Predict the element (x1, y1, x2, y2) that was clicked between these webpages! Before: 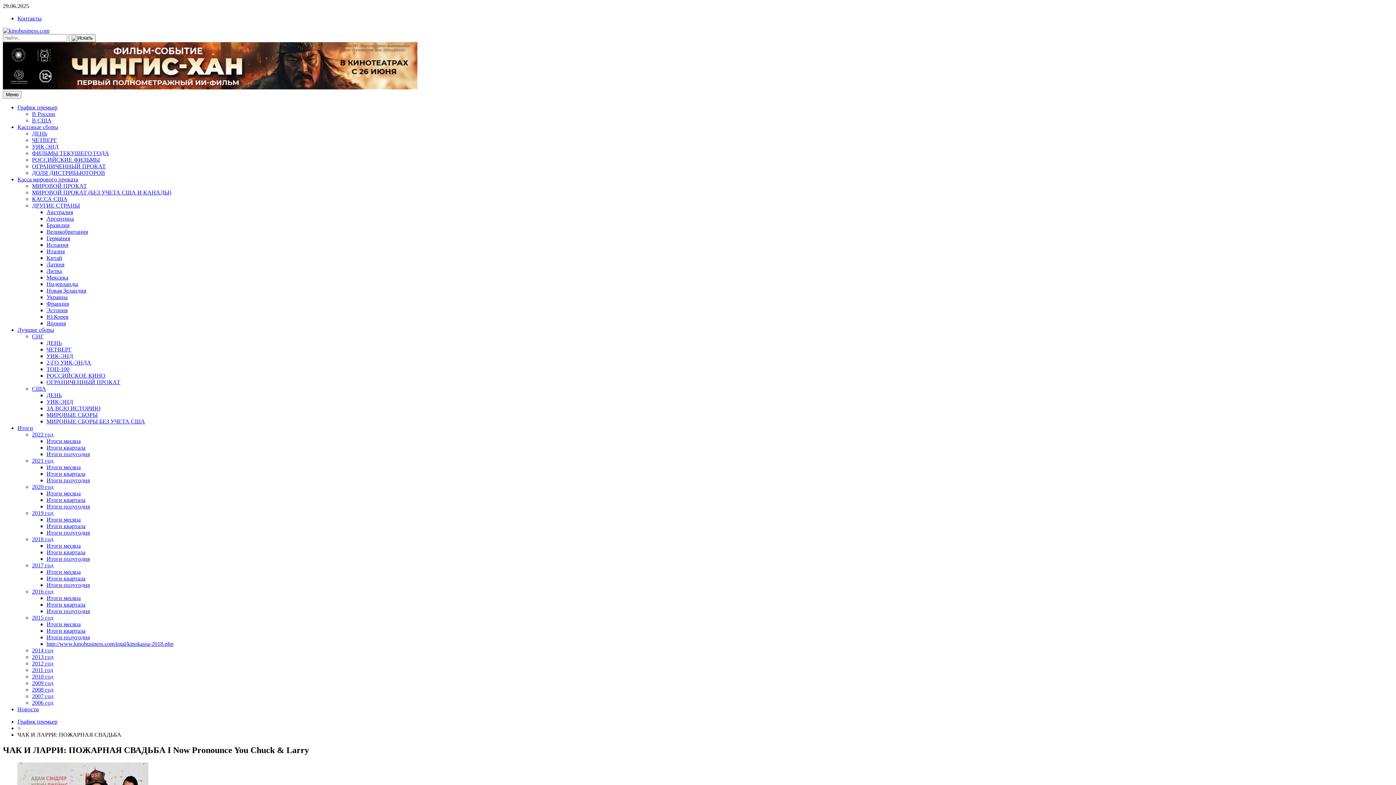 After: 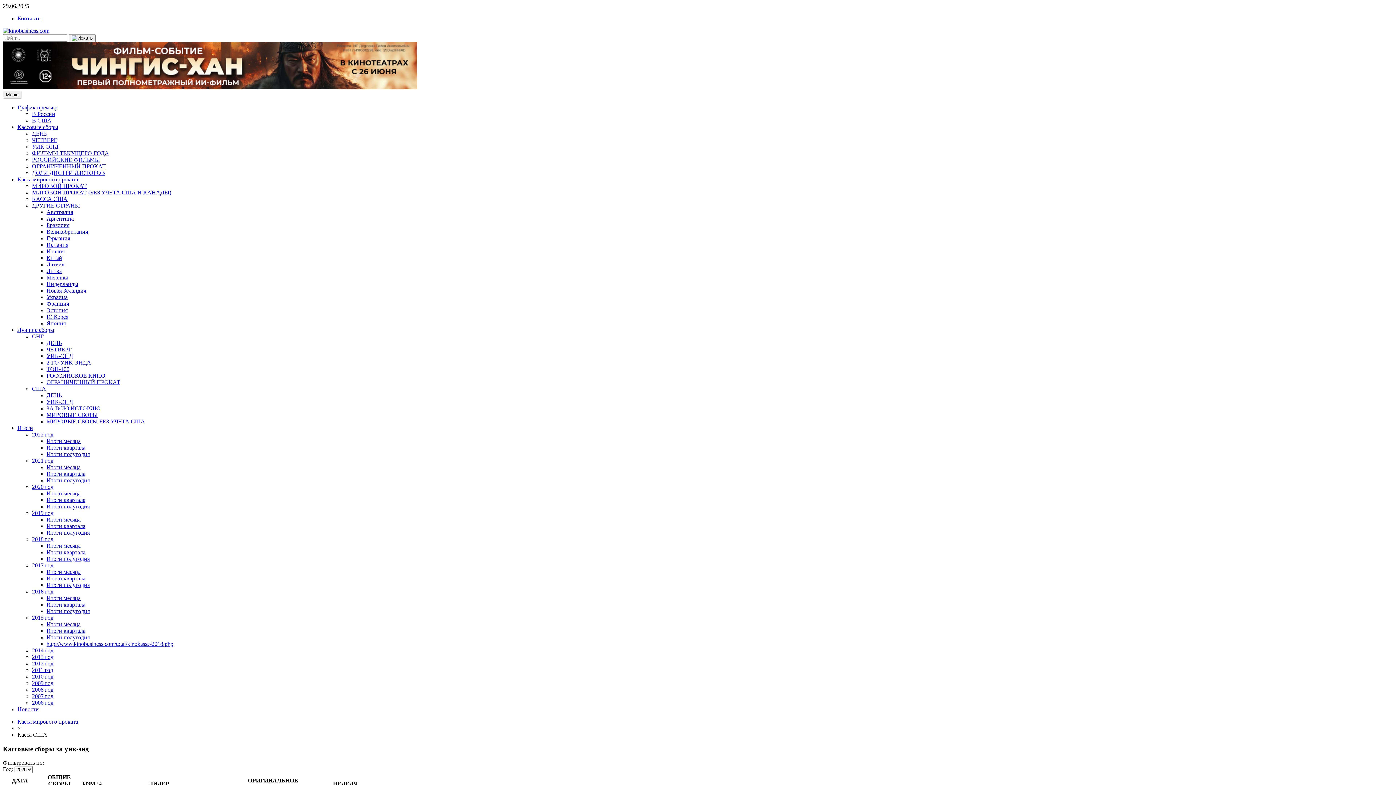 Action: label: КАССА США bbox: (32, 196, 67, 202)